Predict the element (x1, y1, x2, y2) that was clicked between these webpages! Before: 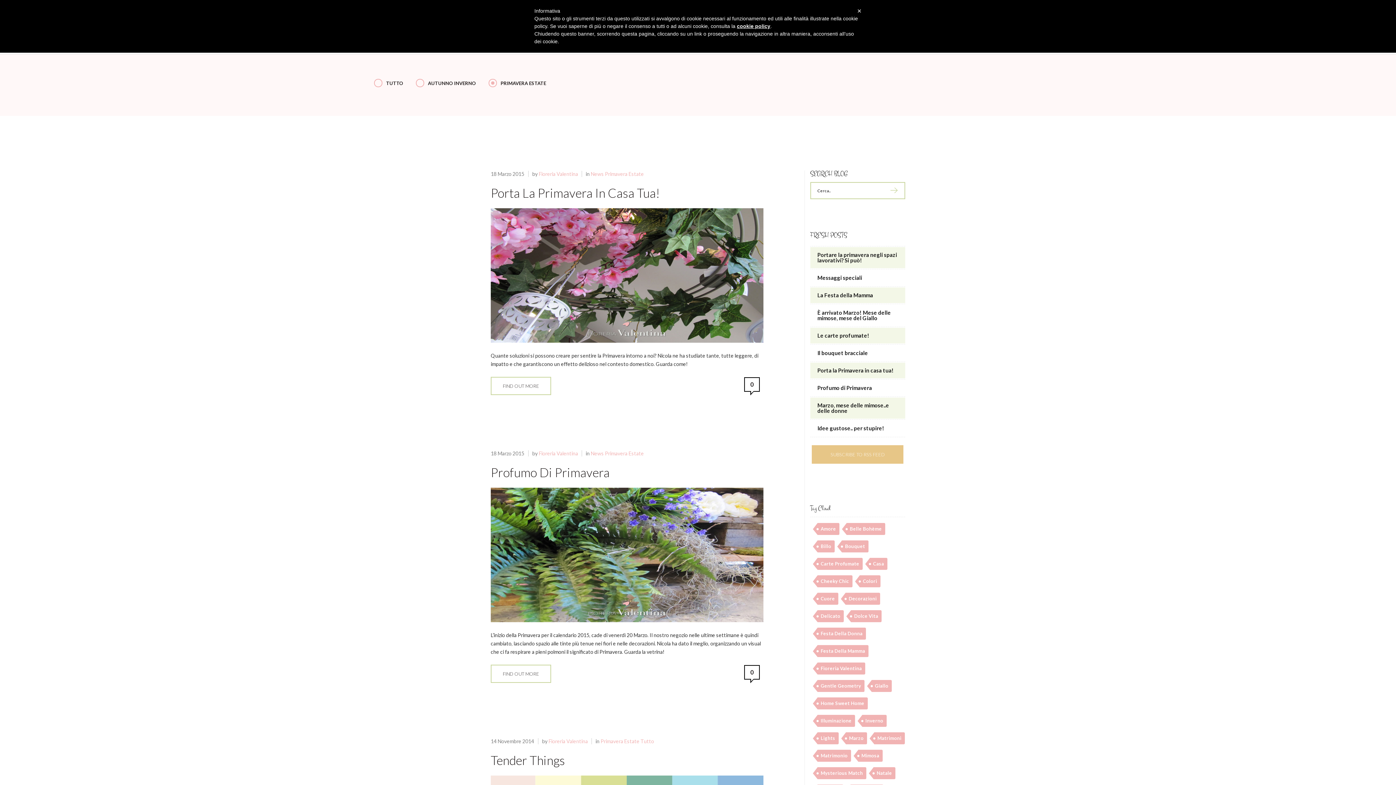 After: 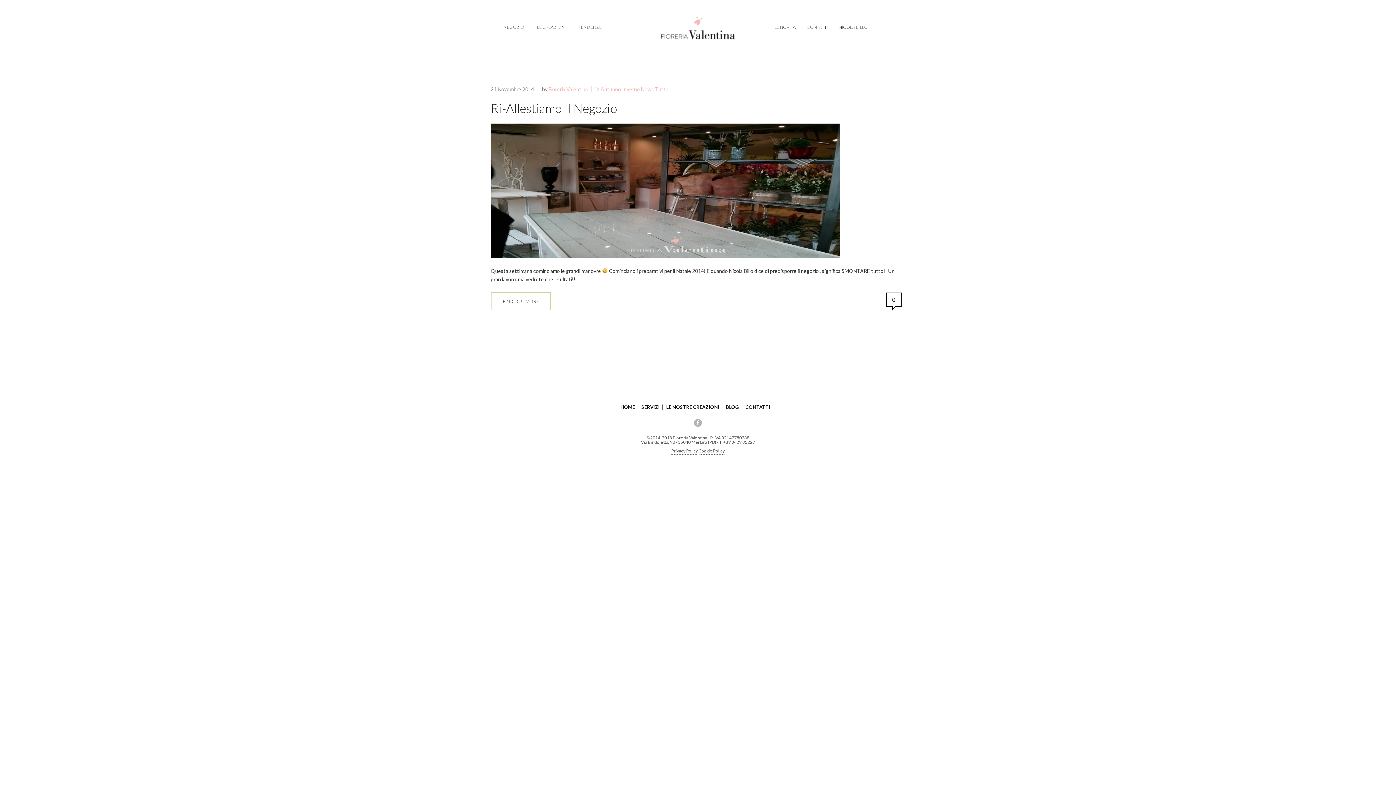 Action: bbox: (817, 540, 834, 552) label: Billo (1 elemento )